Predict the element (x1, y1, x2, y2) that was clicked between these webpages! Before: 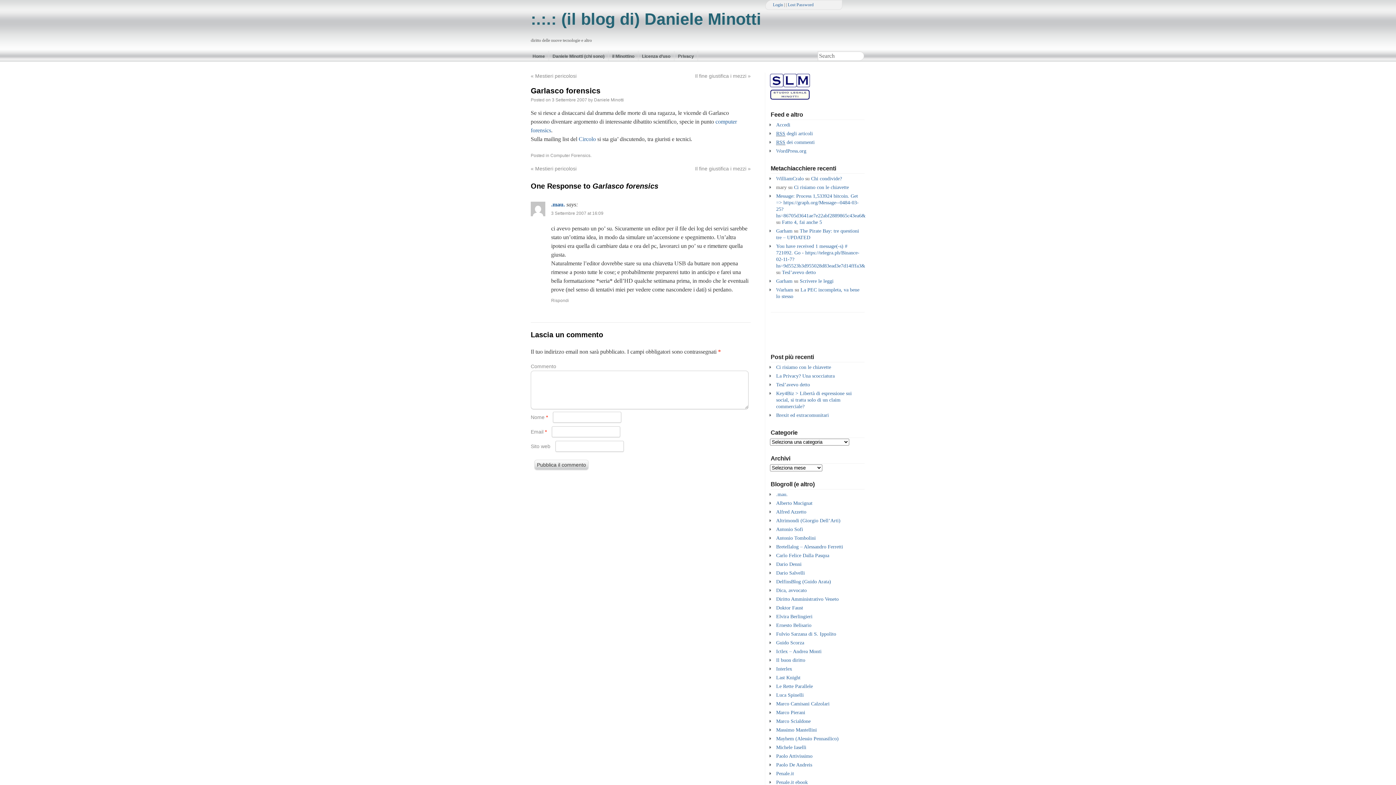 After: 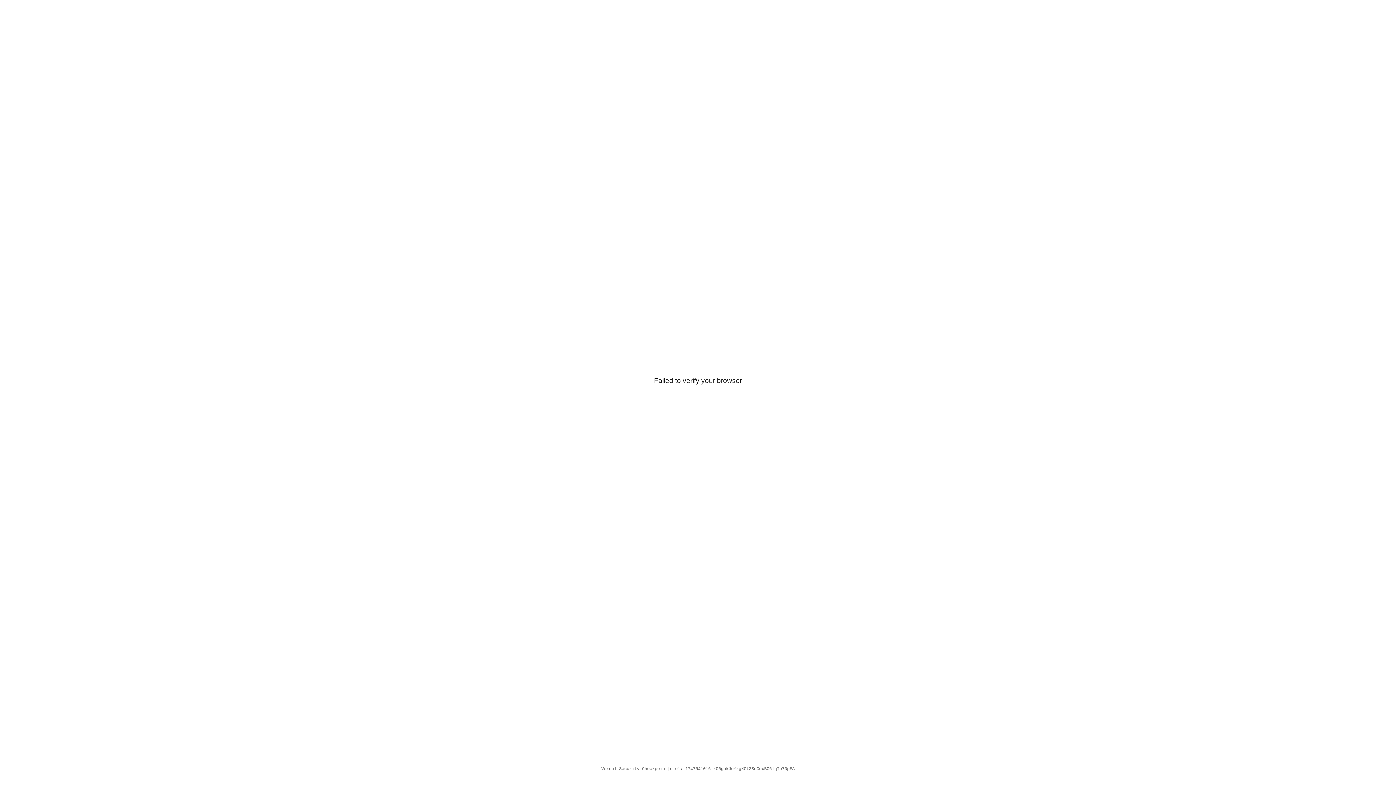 Action: bbox: (776, 287, 793, 292) label: Warham